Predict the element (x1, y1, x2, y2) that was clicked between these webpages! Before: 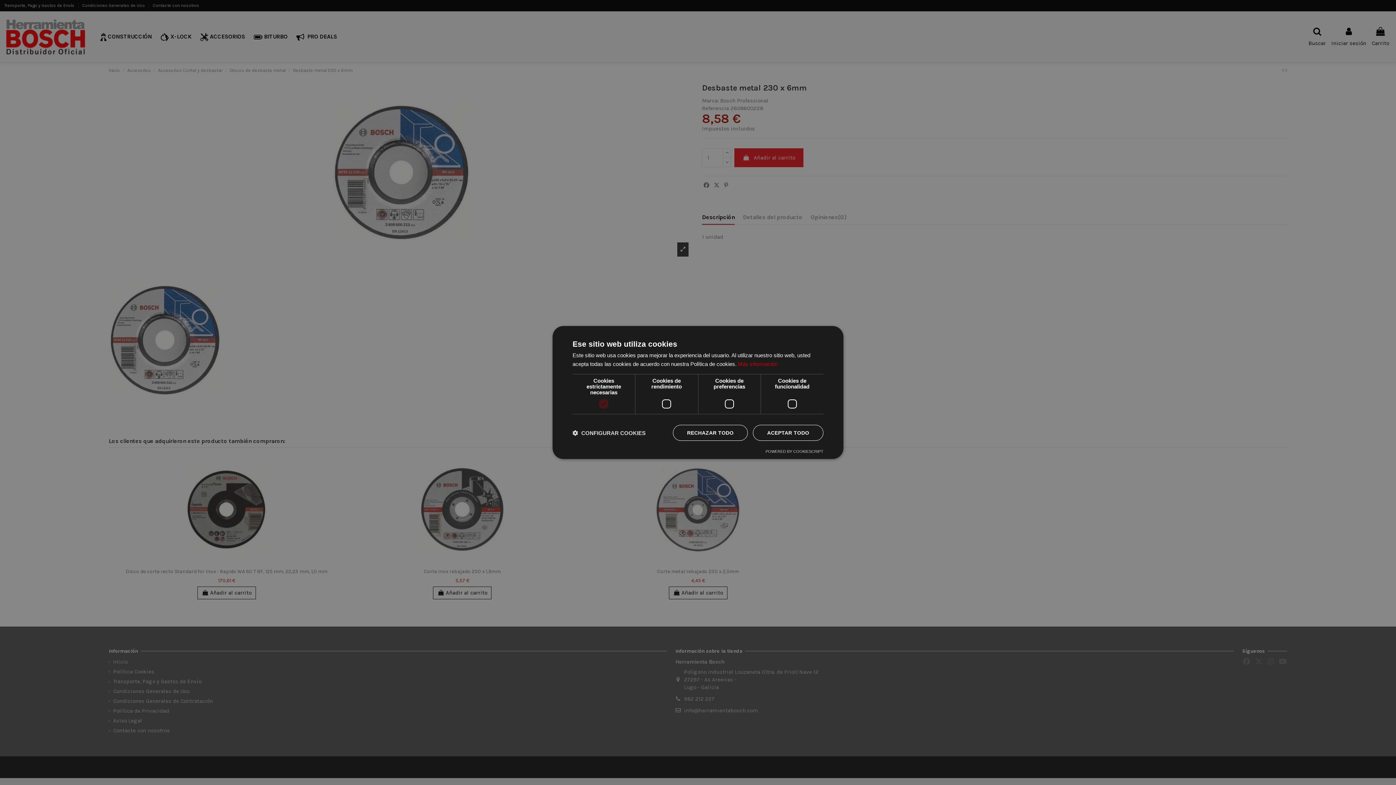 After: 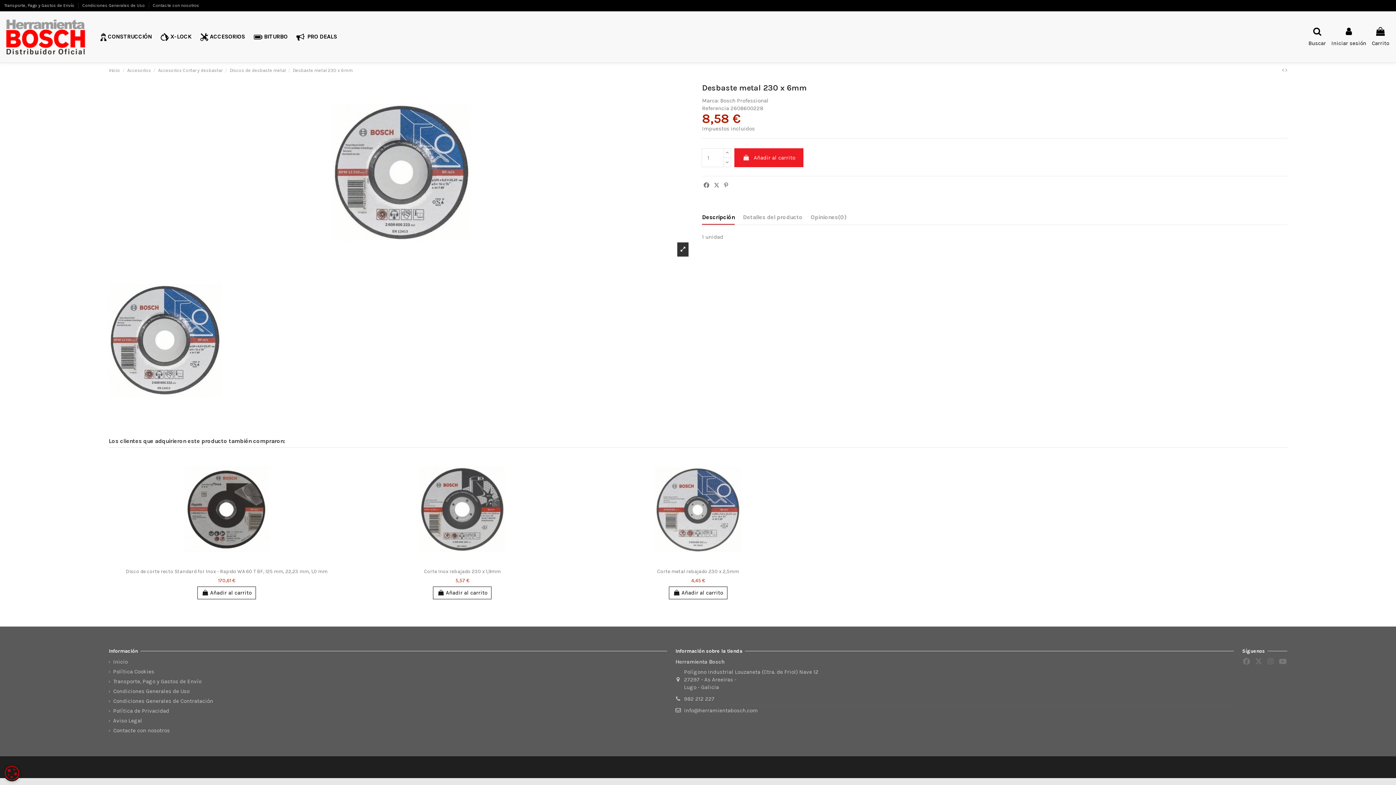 Action: label: RECHAZAR TODO bbox: (673, 425, 748, 441)